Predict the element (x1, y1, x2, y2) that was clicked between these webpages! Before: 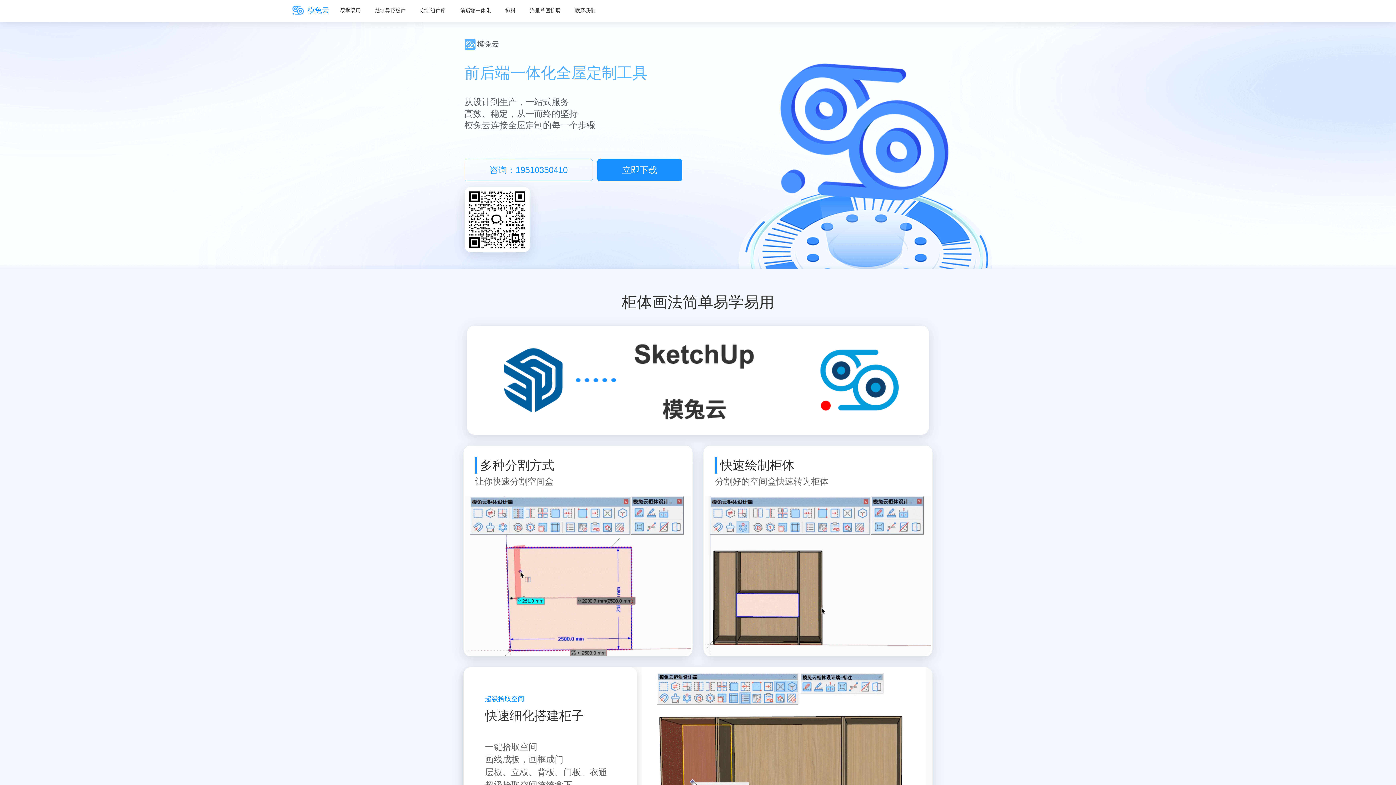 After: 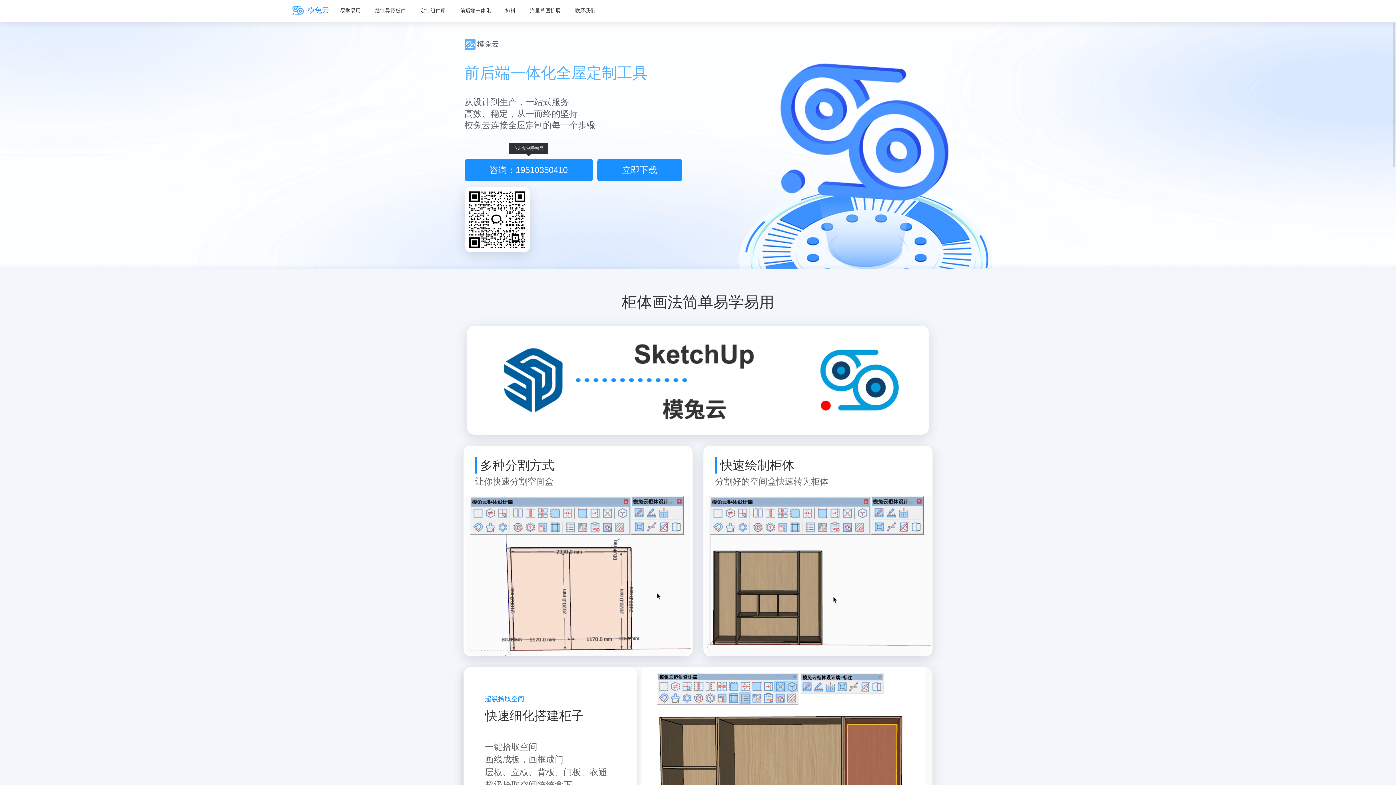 Action: label: 咨询：19510350410 bbox: (464, 158, 592, 181)